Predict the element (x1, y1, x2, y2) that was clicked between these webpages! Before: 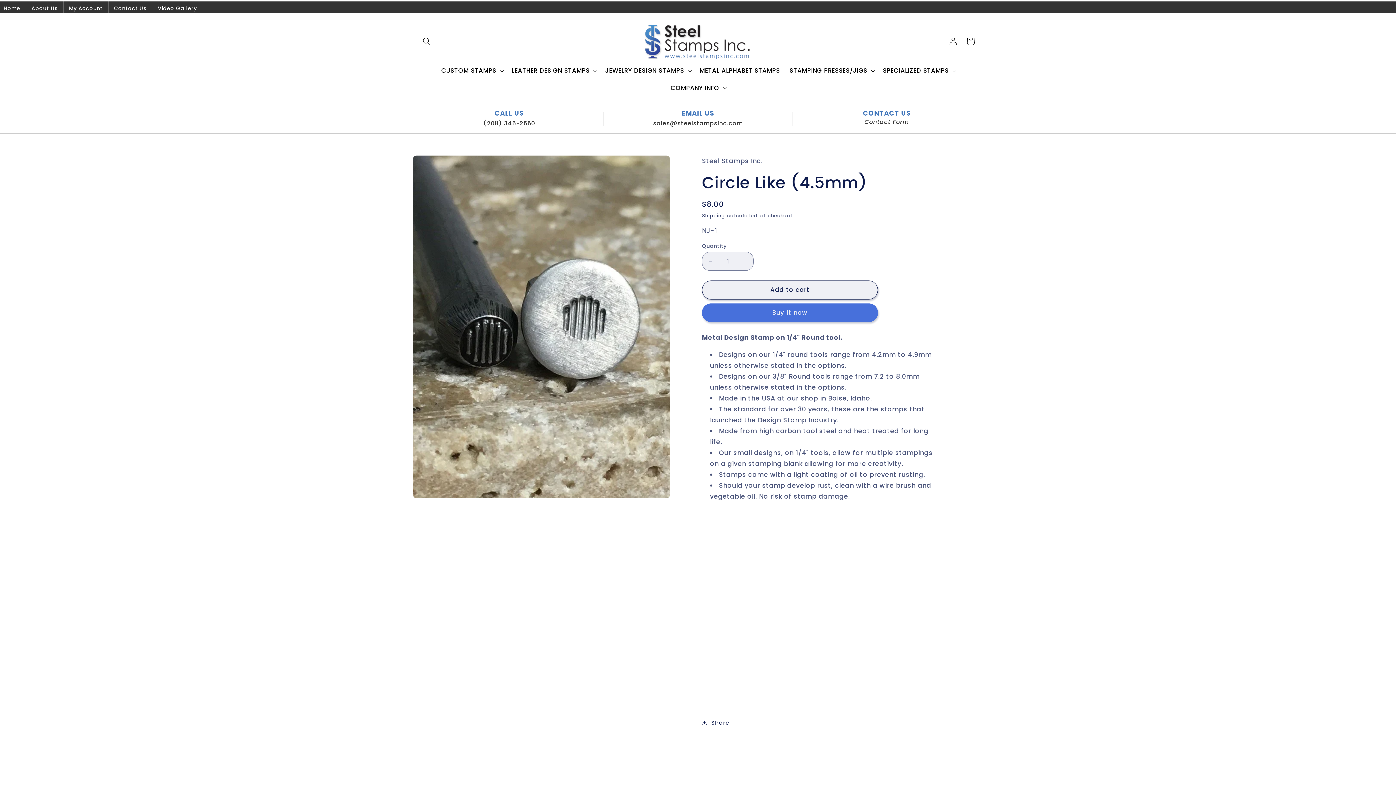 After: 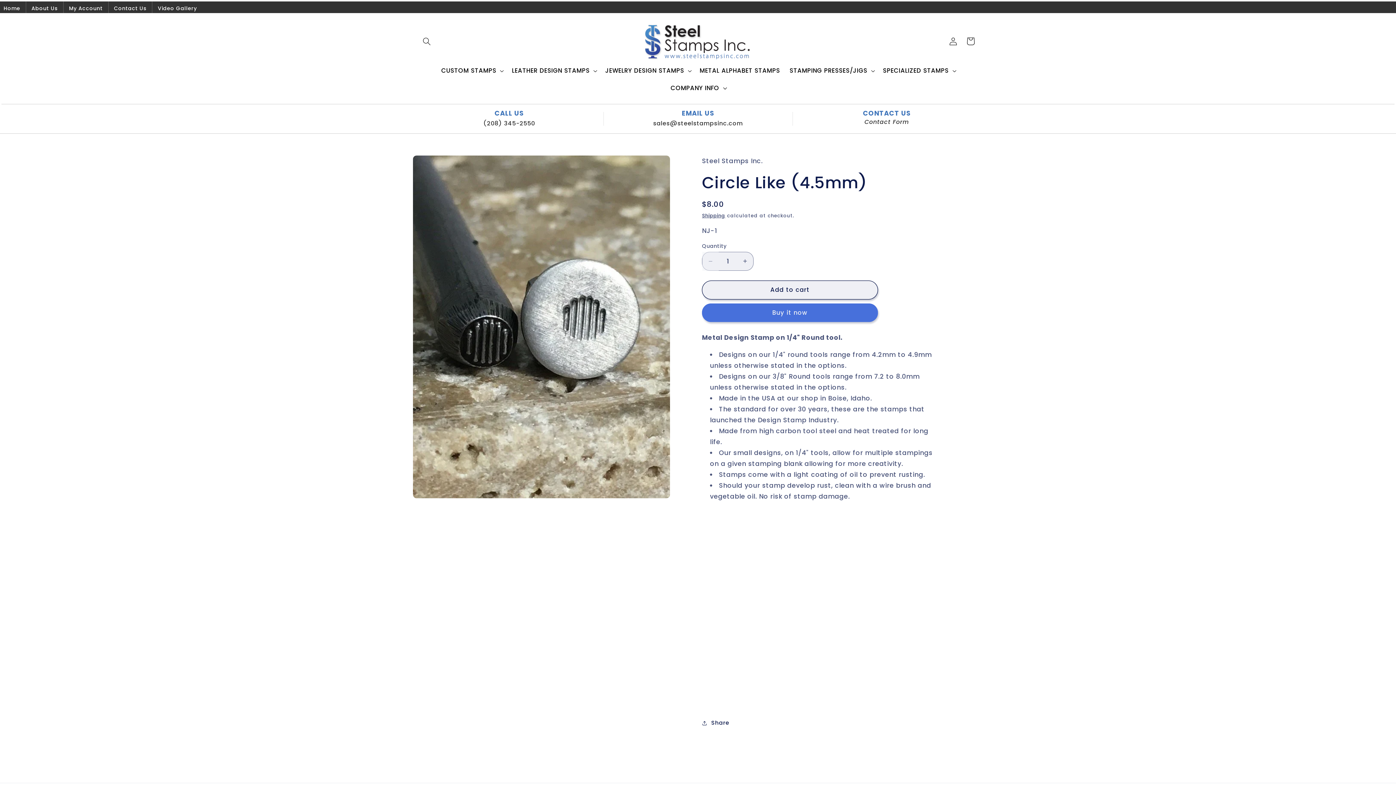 Action: label: Decrease quantity for Circle Like (4.5mm) bbox: (702, 252, 718, 270)